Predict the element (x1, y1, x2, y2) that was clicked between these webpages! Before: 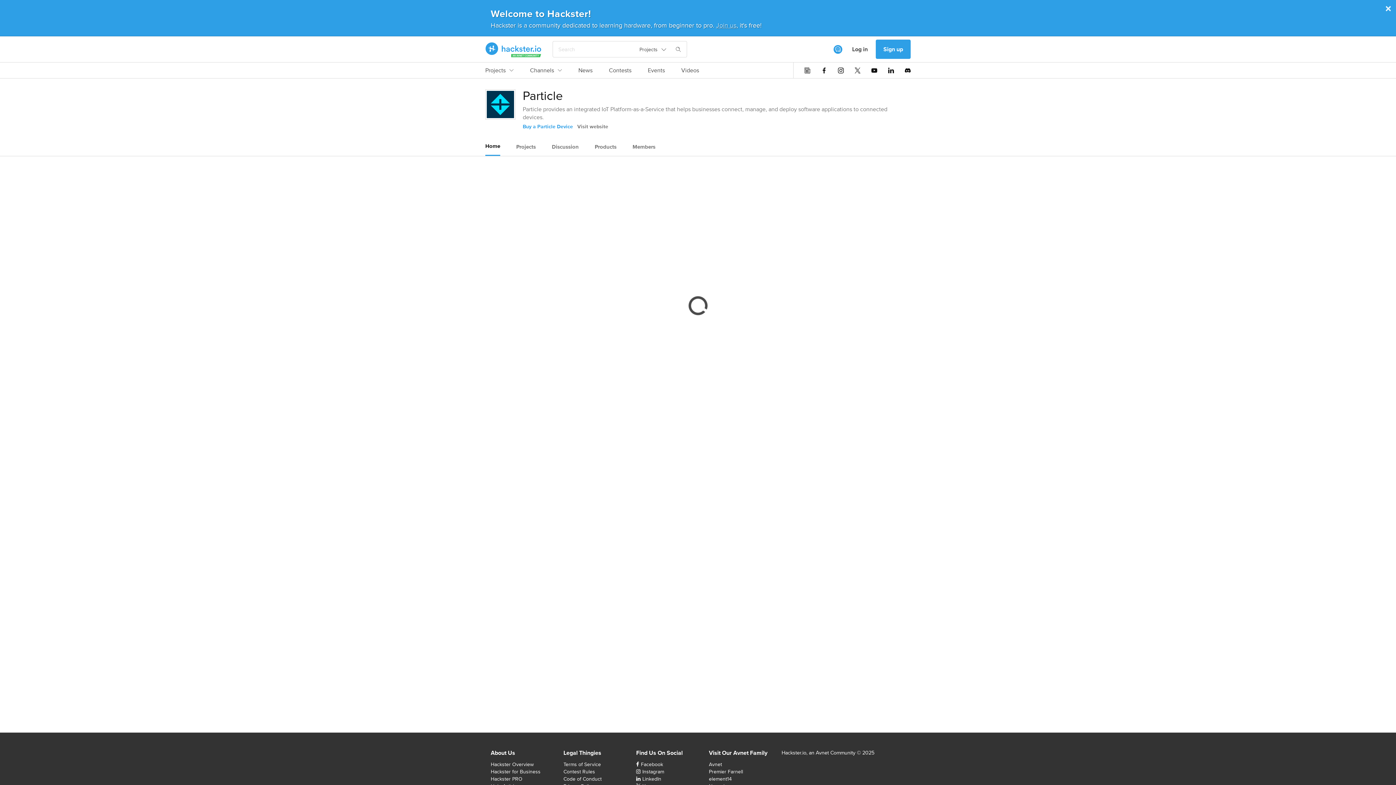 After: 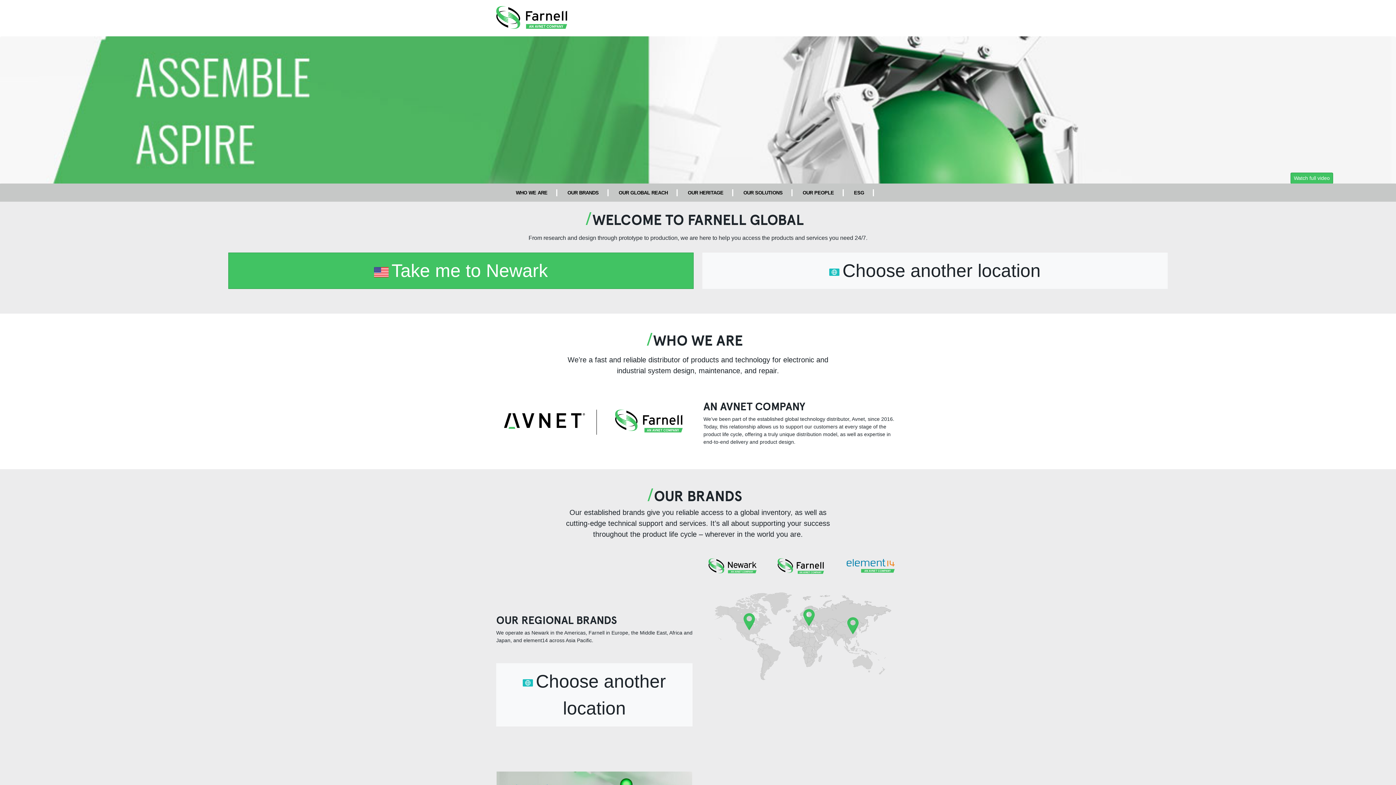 Action: bbox: (709, 768, 743, 775) label: Premier Farnell